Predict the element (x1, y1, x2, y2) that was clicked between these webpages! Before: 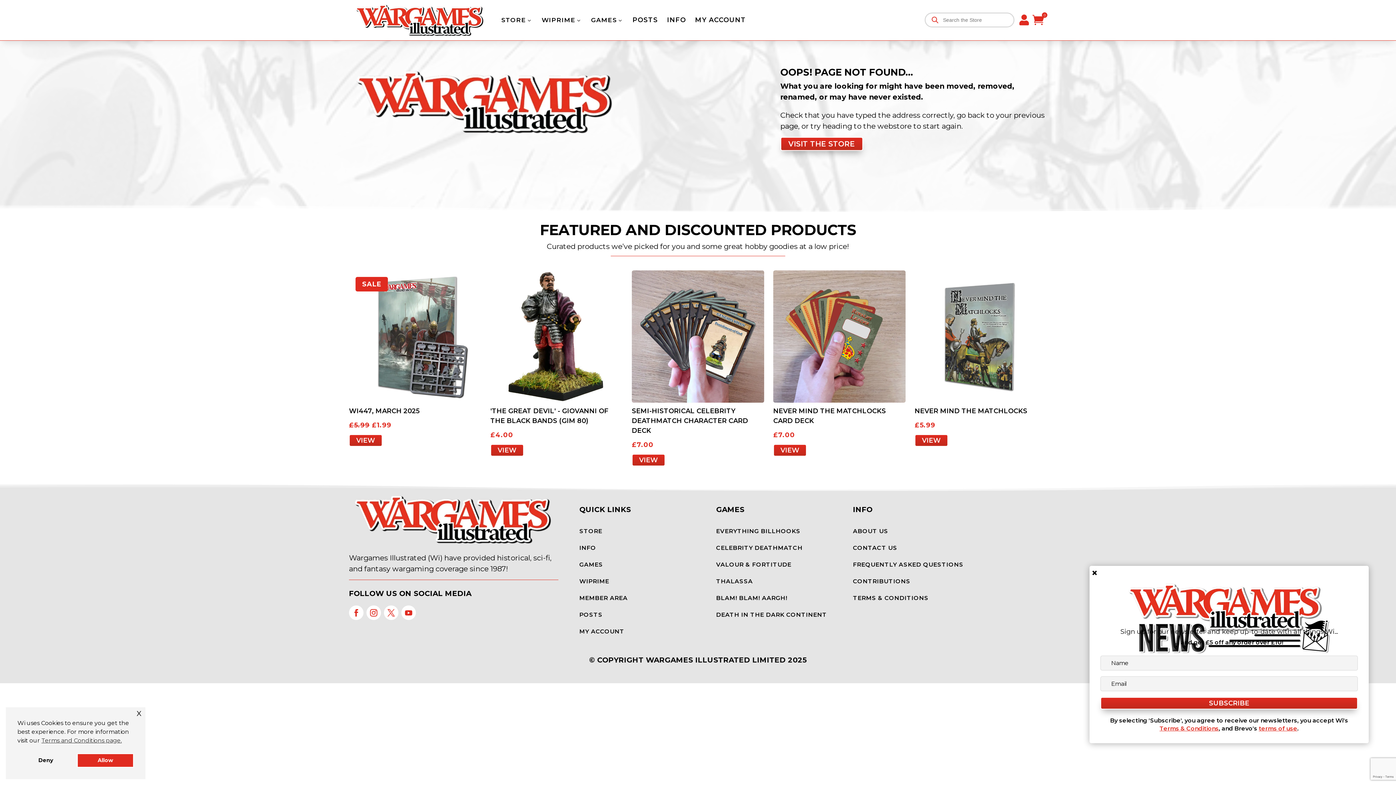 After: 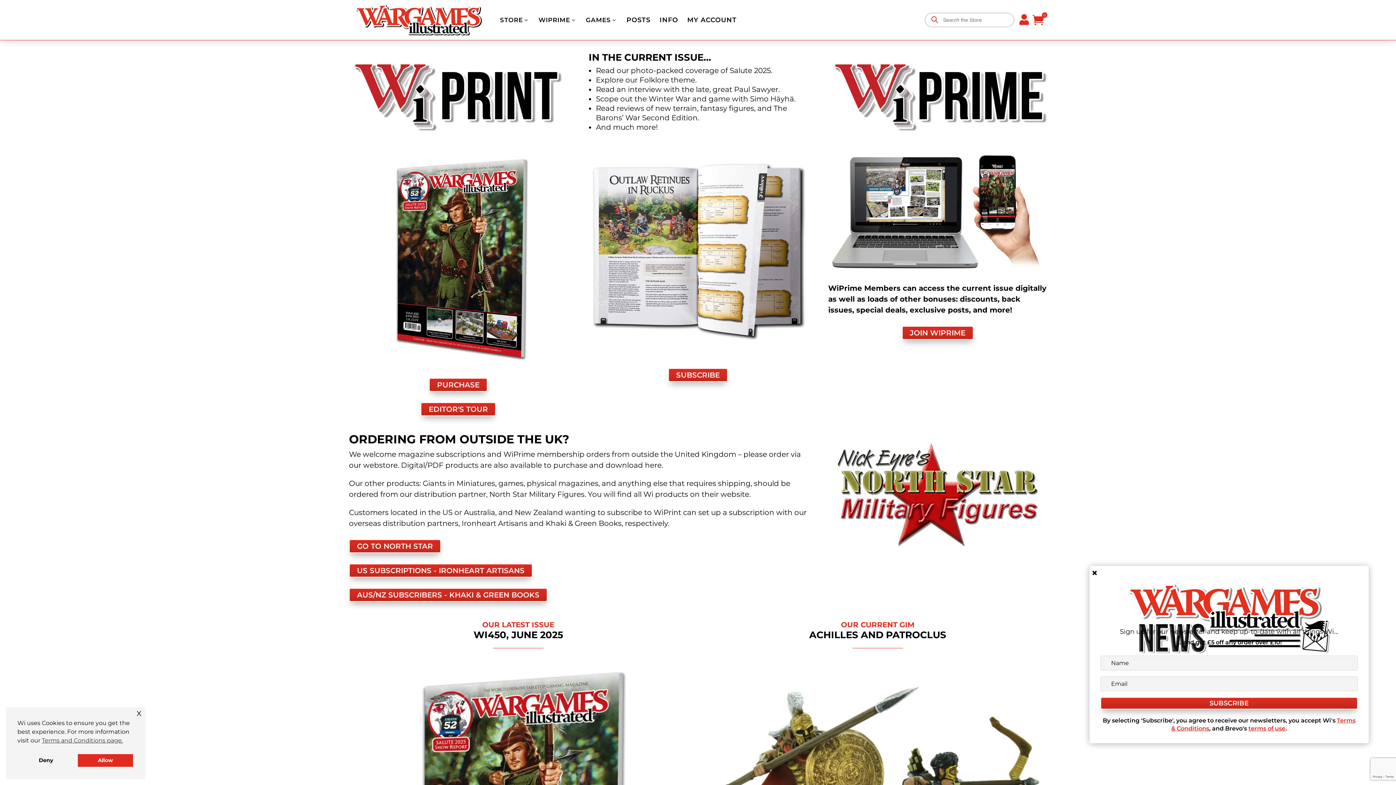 Action: bbox: (352, 2, 488, 37)